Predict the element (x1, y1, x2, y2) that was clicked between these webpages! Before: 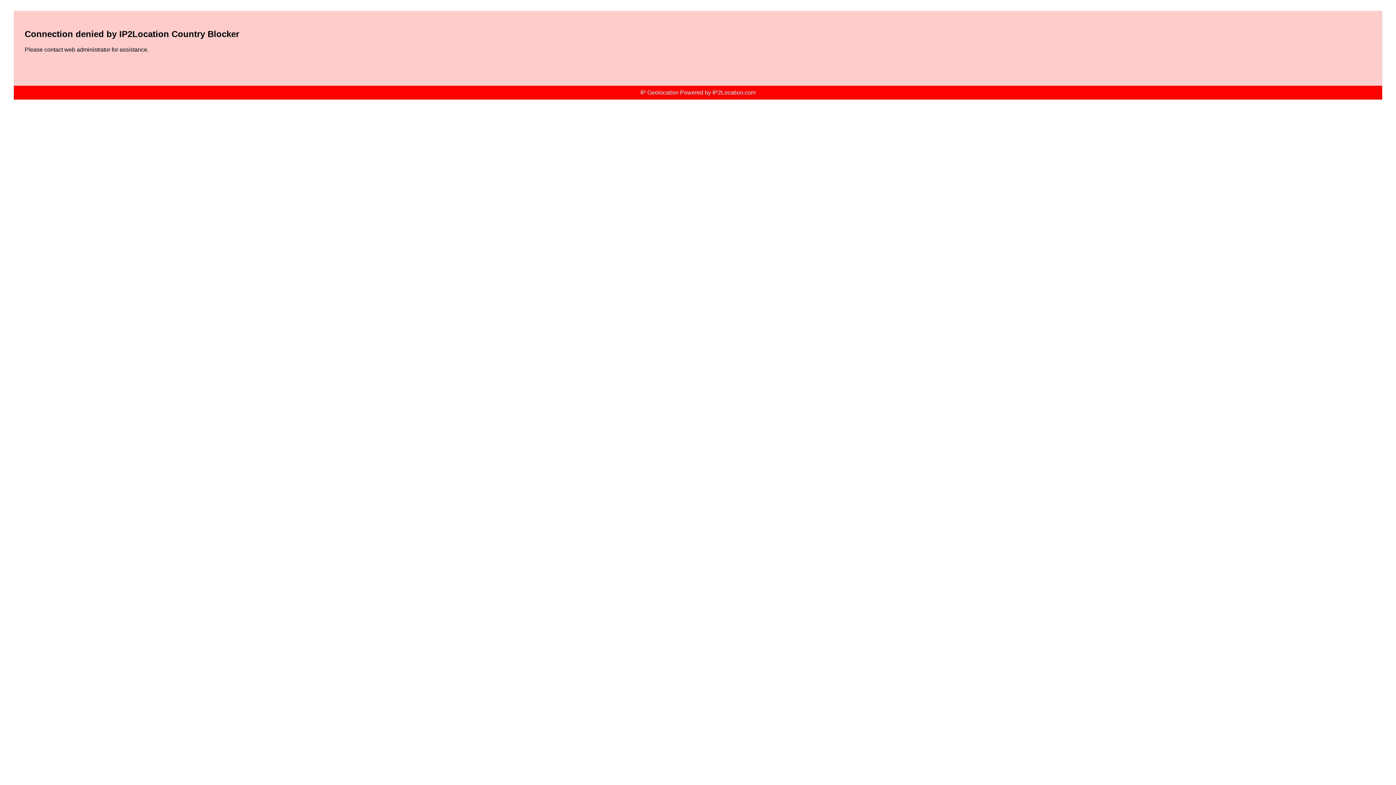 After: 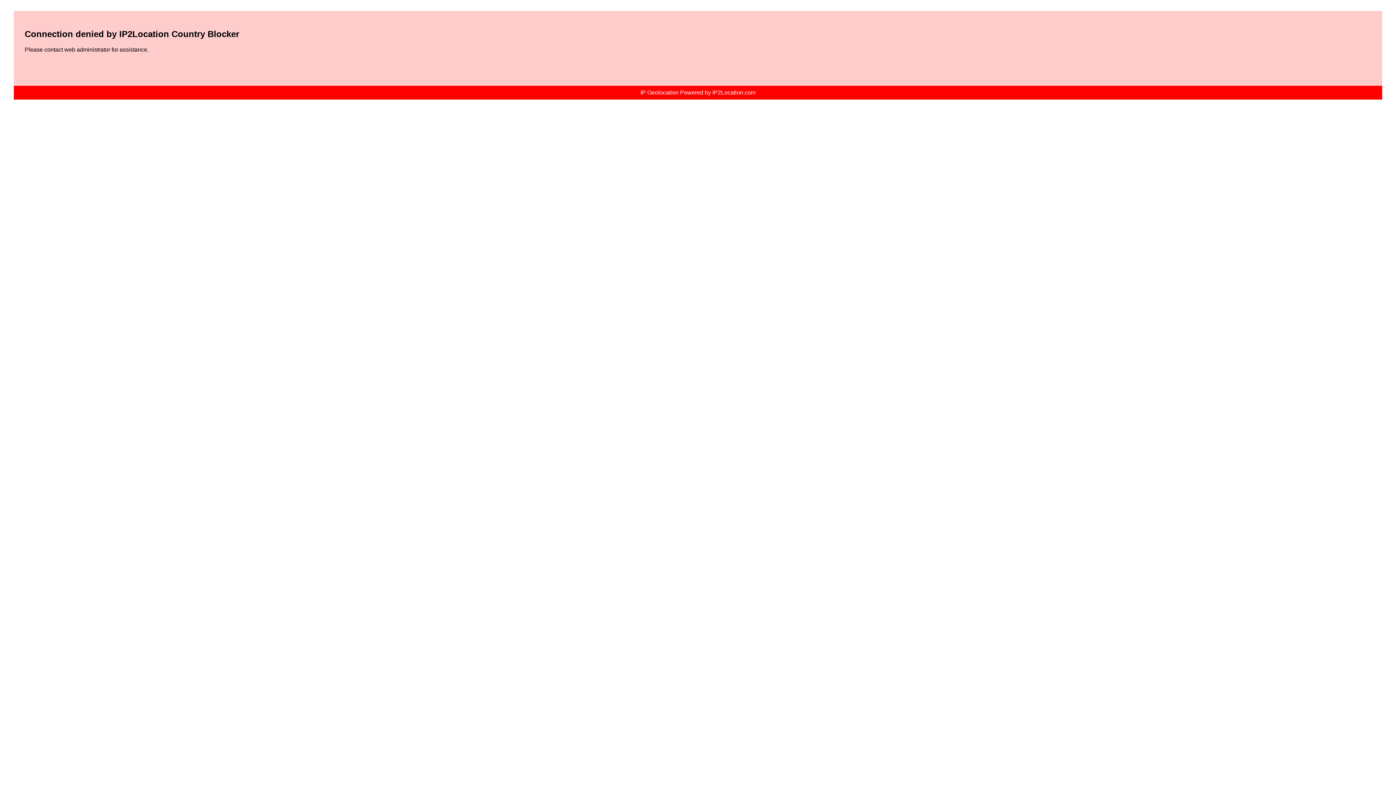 Action: label: IP Geolocation Powered by IP2Location.com bbox: (640, 89, 755, 95)